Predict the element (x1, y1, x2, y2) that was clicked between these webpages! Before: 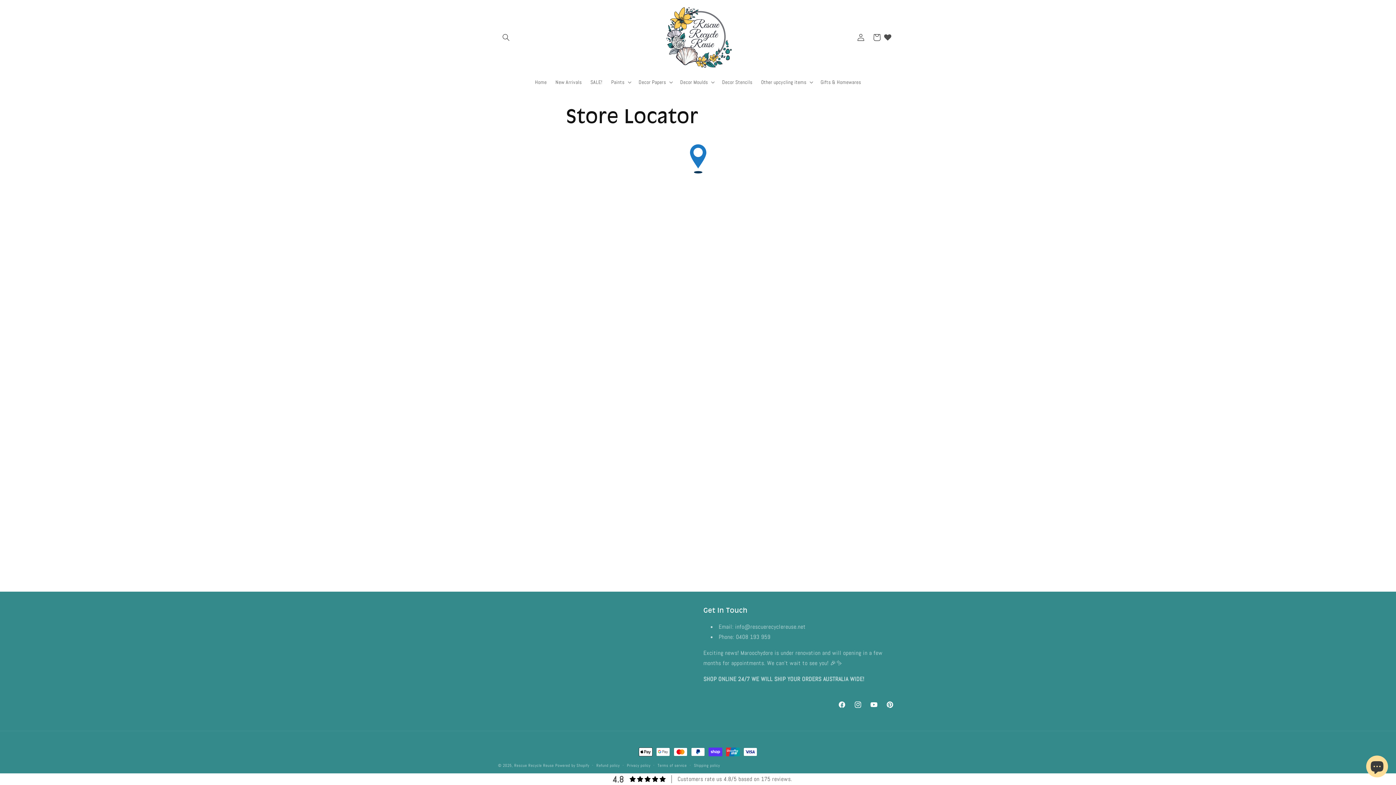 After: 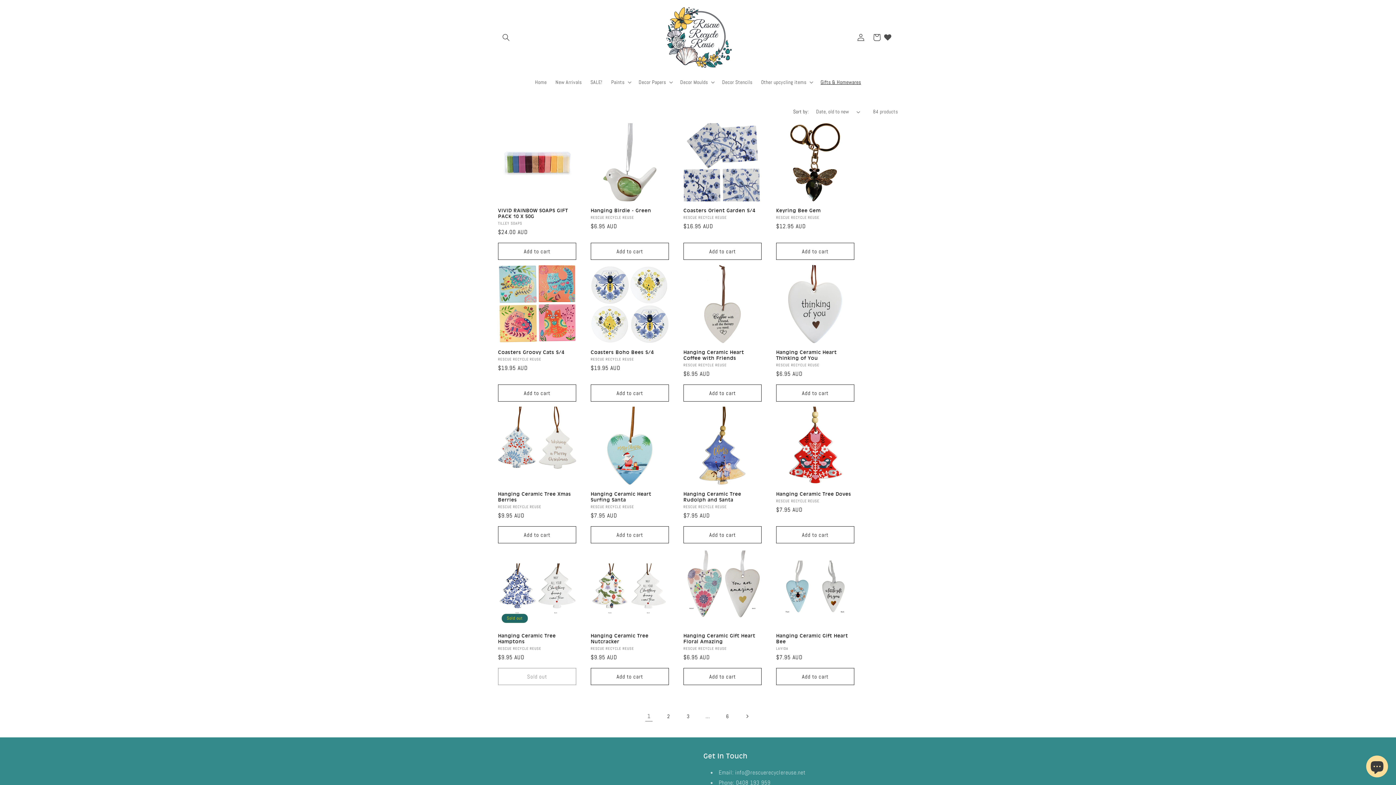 Action: bbox: (816, 74, 865, 89) label: Gifts & Homewares